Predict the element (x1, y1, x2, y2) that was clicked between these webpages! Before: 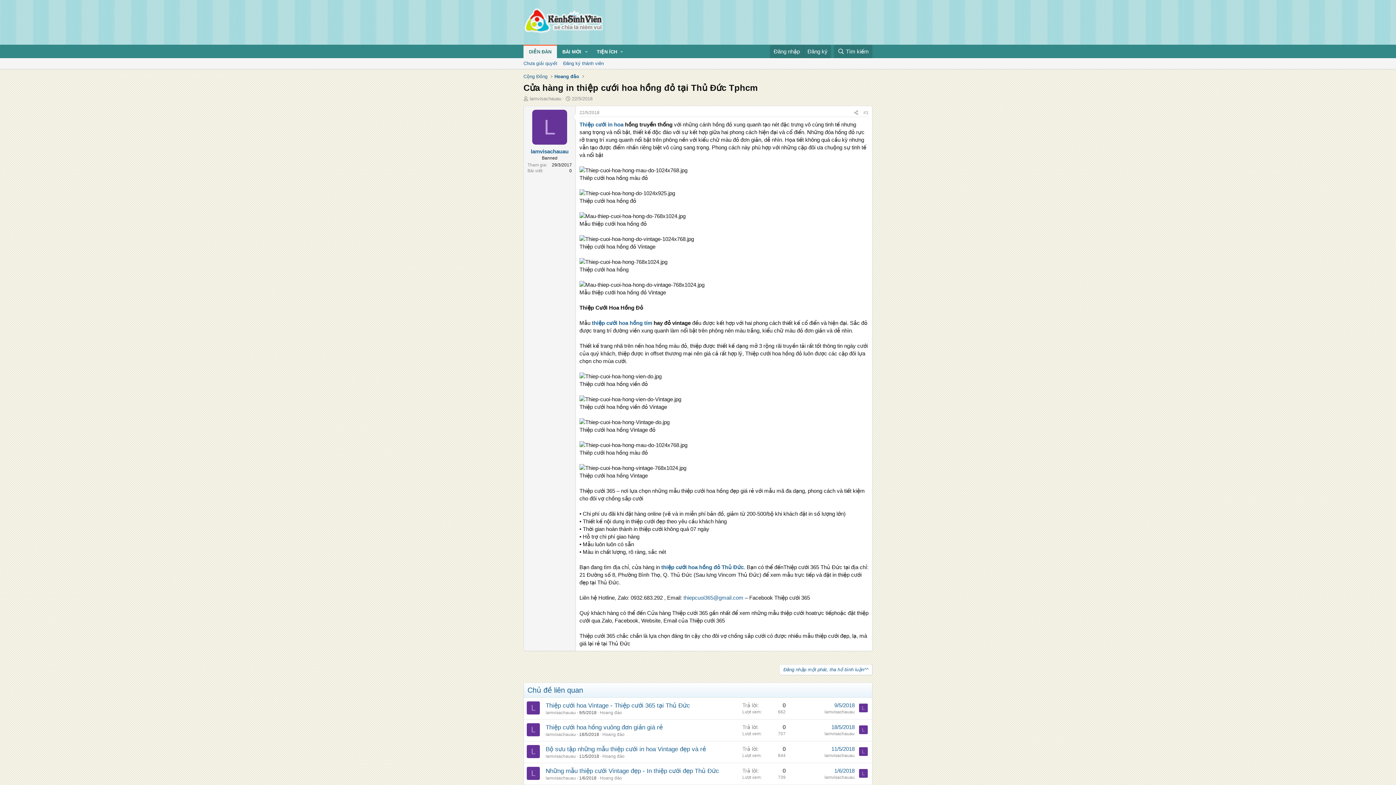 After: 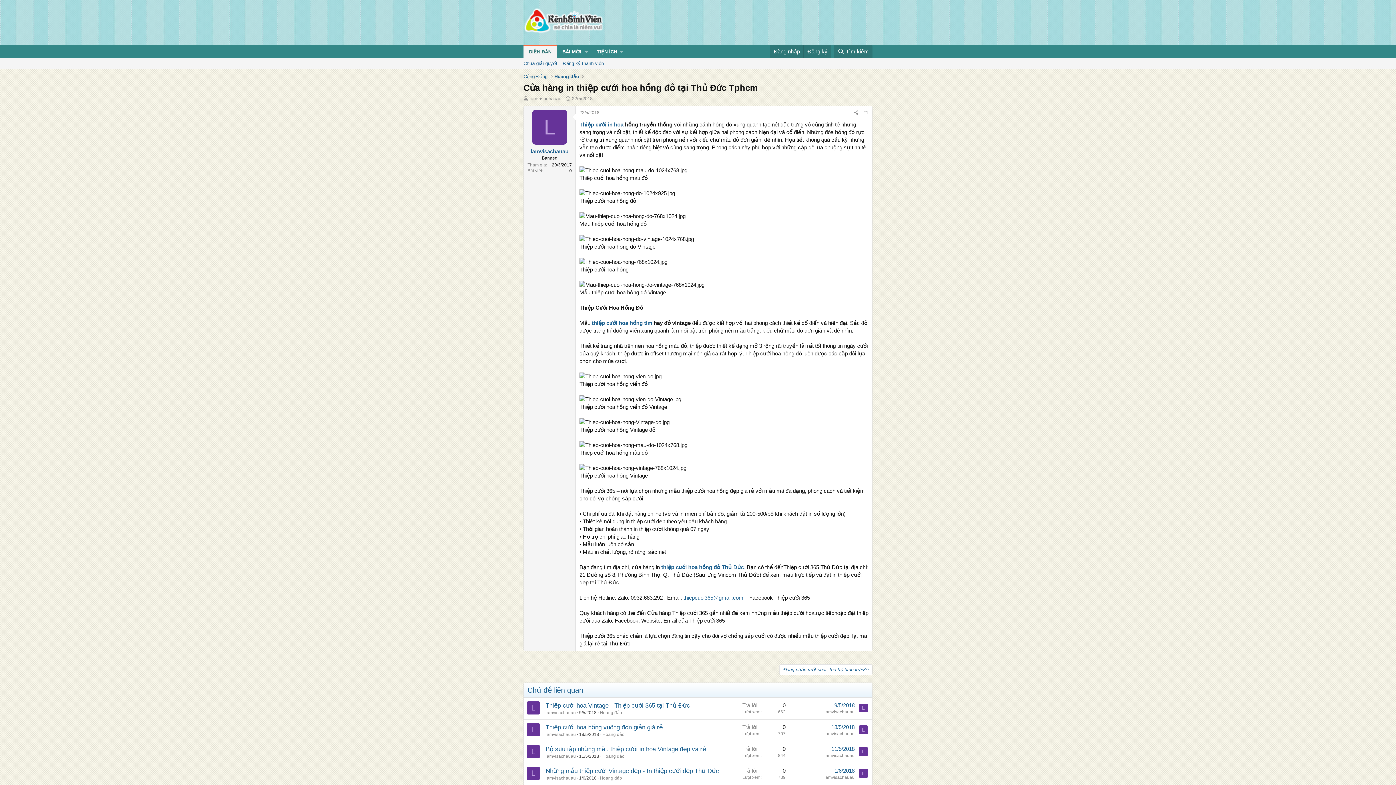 Action: bbox: (859, 769, 868, 778) label: L